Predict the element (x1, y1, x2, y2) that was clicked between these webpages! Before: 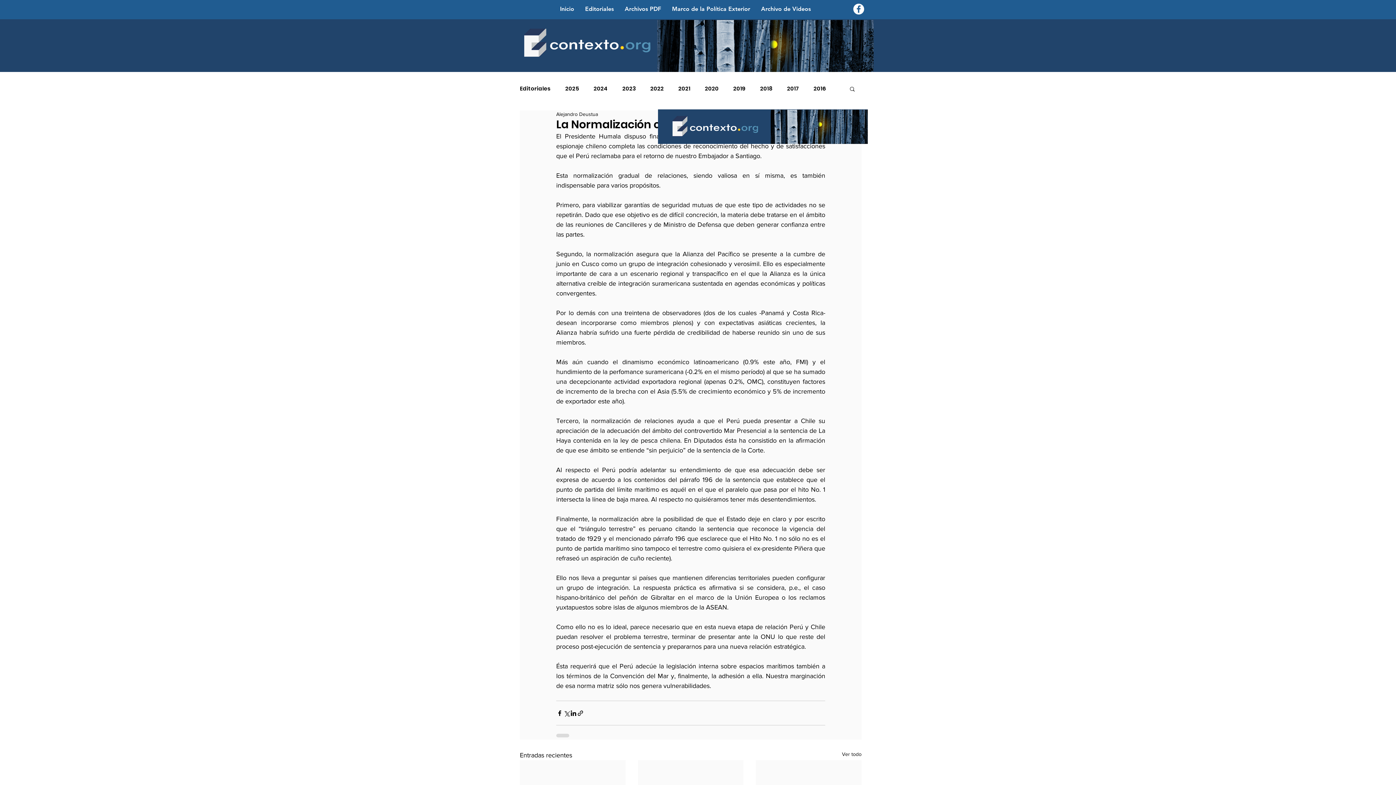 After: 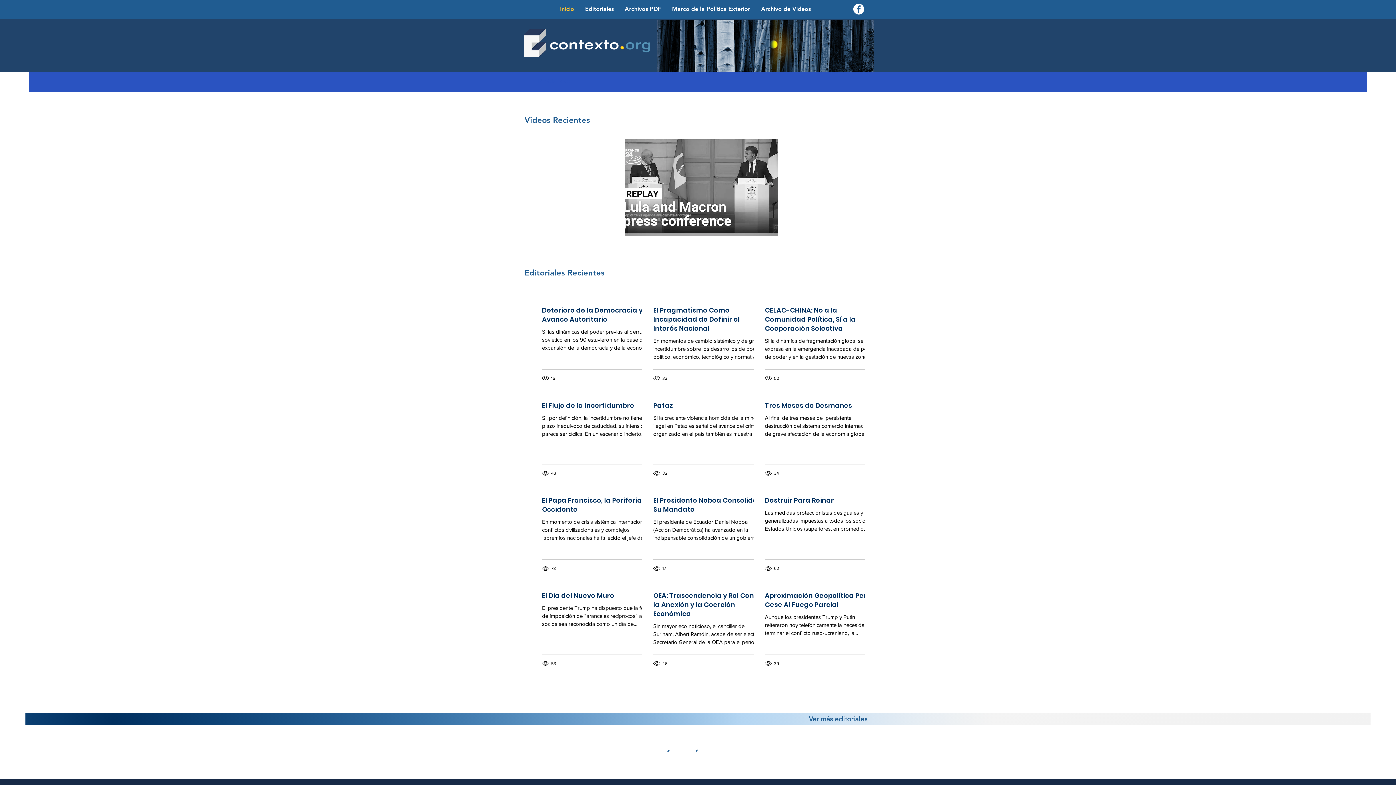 Action: bbox: (524, 28, 650, 56)